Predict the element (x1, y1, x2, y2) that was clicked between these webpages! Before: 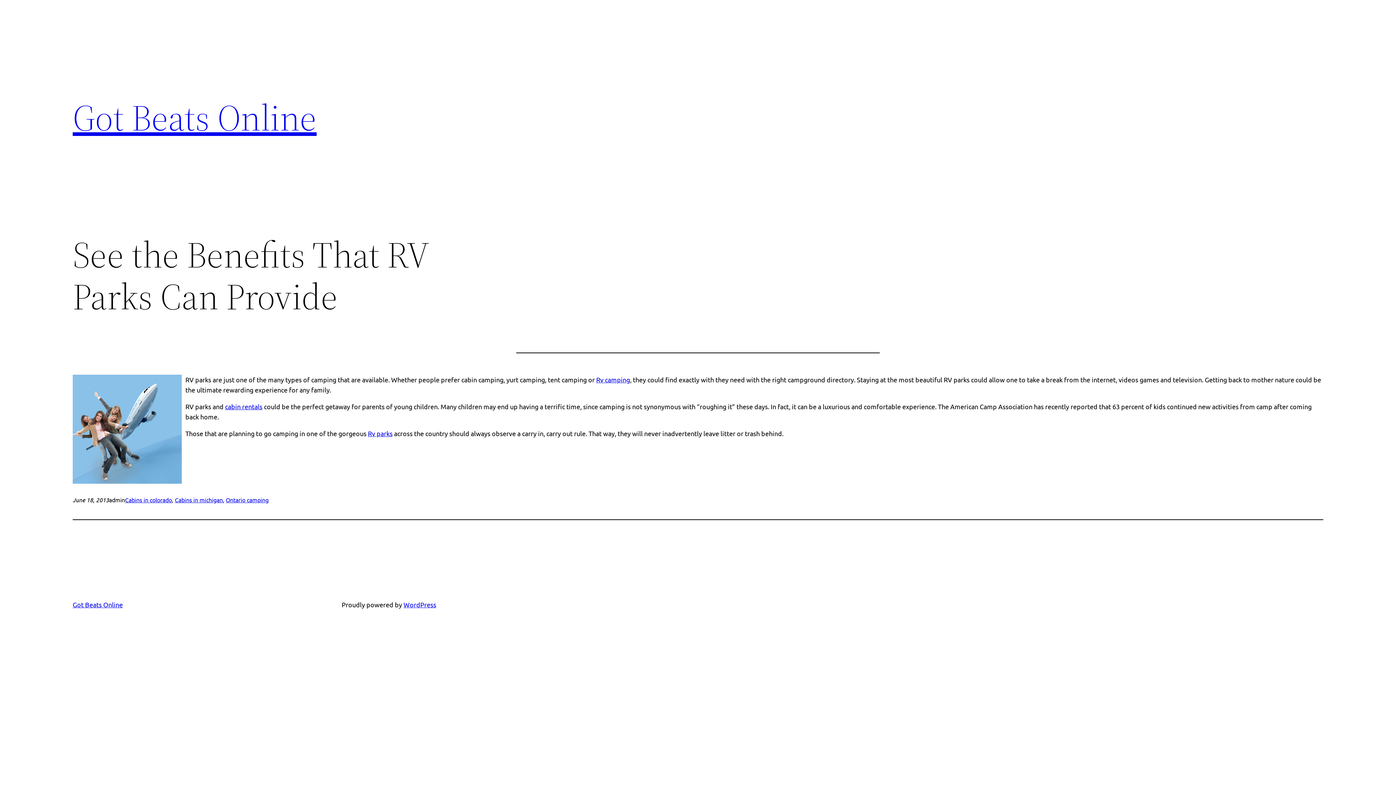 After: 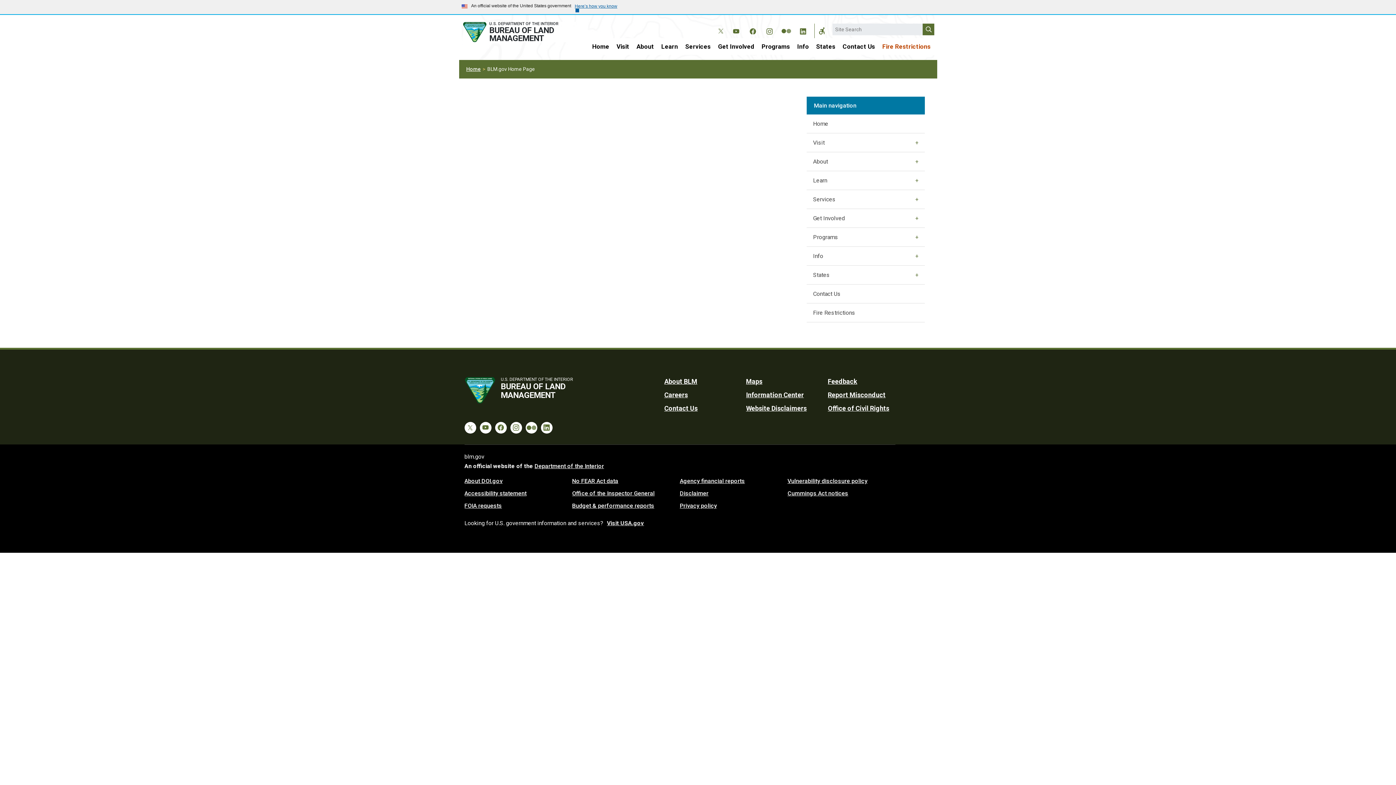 Action: bbox: (368, 429, 392, 437) label: Rv parks